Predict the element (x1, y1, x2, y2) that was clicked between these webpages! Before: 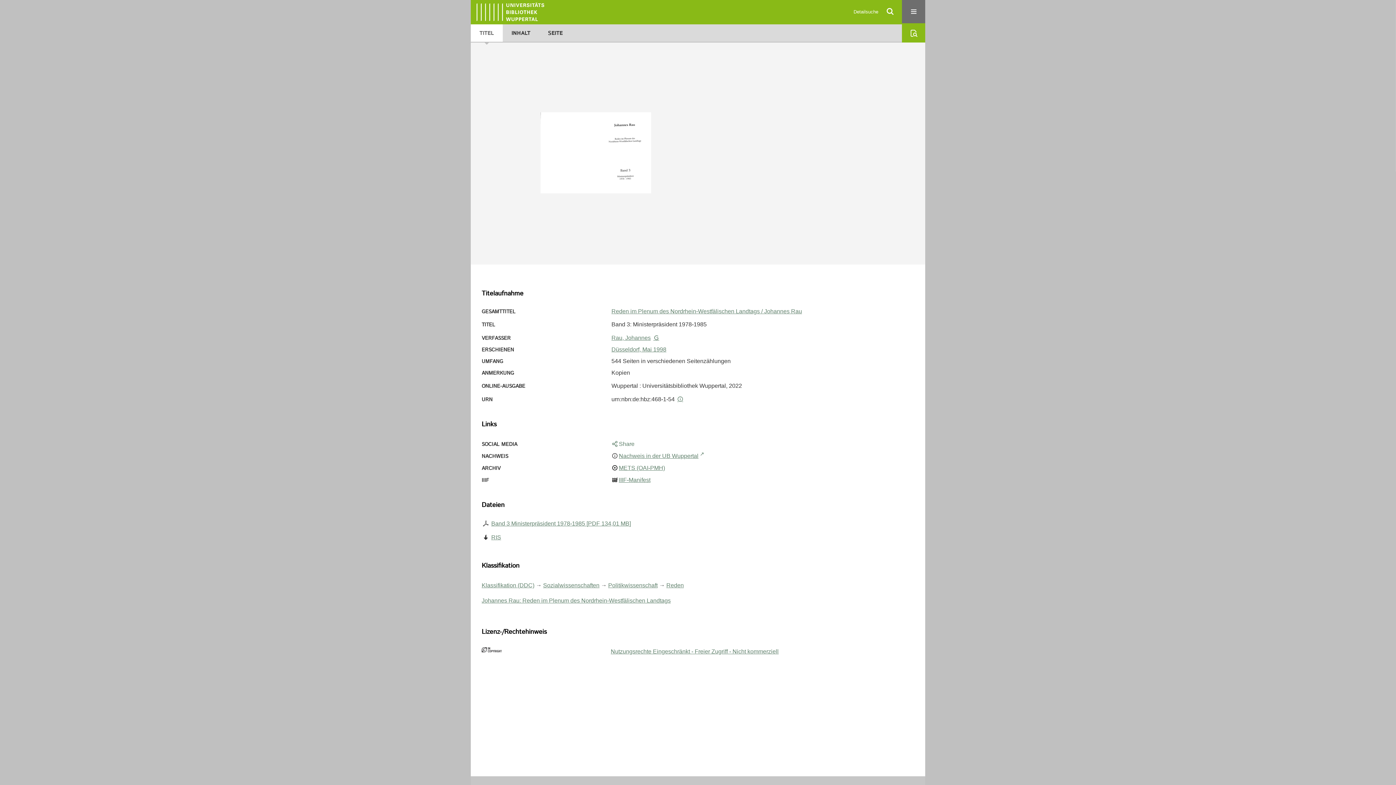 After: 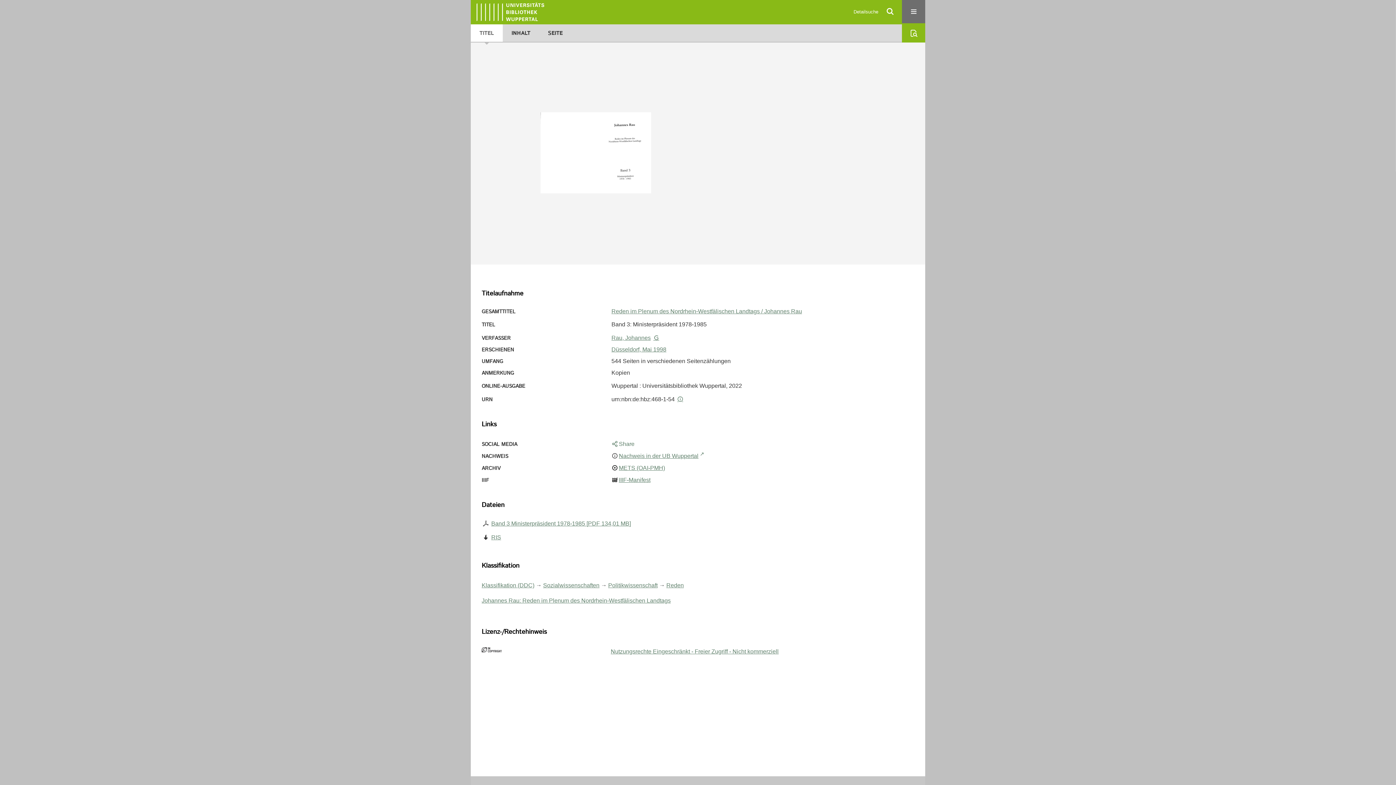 Action: bbox: (652, 334, 660, 341)